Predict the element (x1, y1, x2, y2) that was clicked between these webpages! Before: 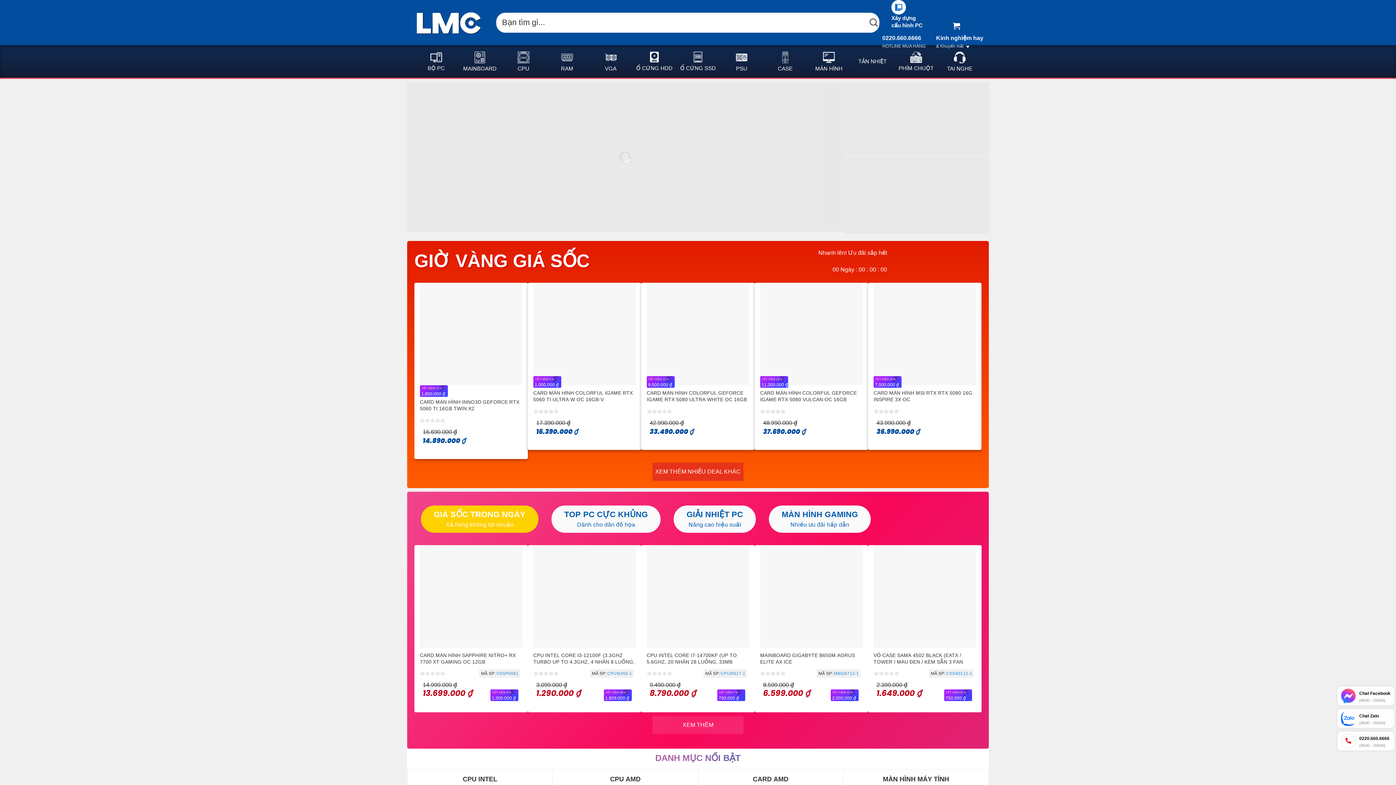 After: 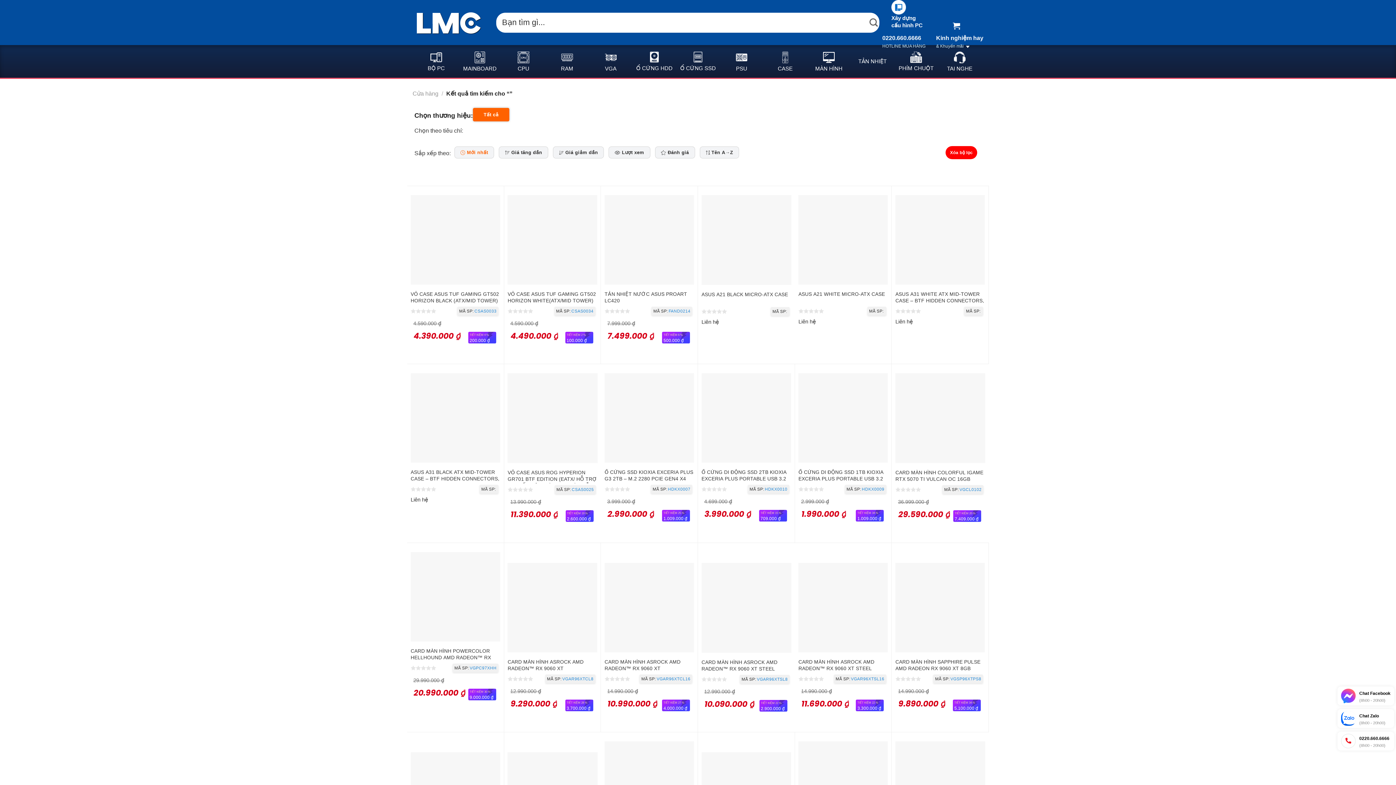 Action: bbox: (866, 13, 881, 31) label: Submit